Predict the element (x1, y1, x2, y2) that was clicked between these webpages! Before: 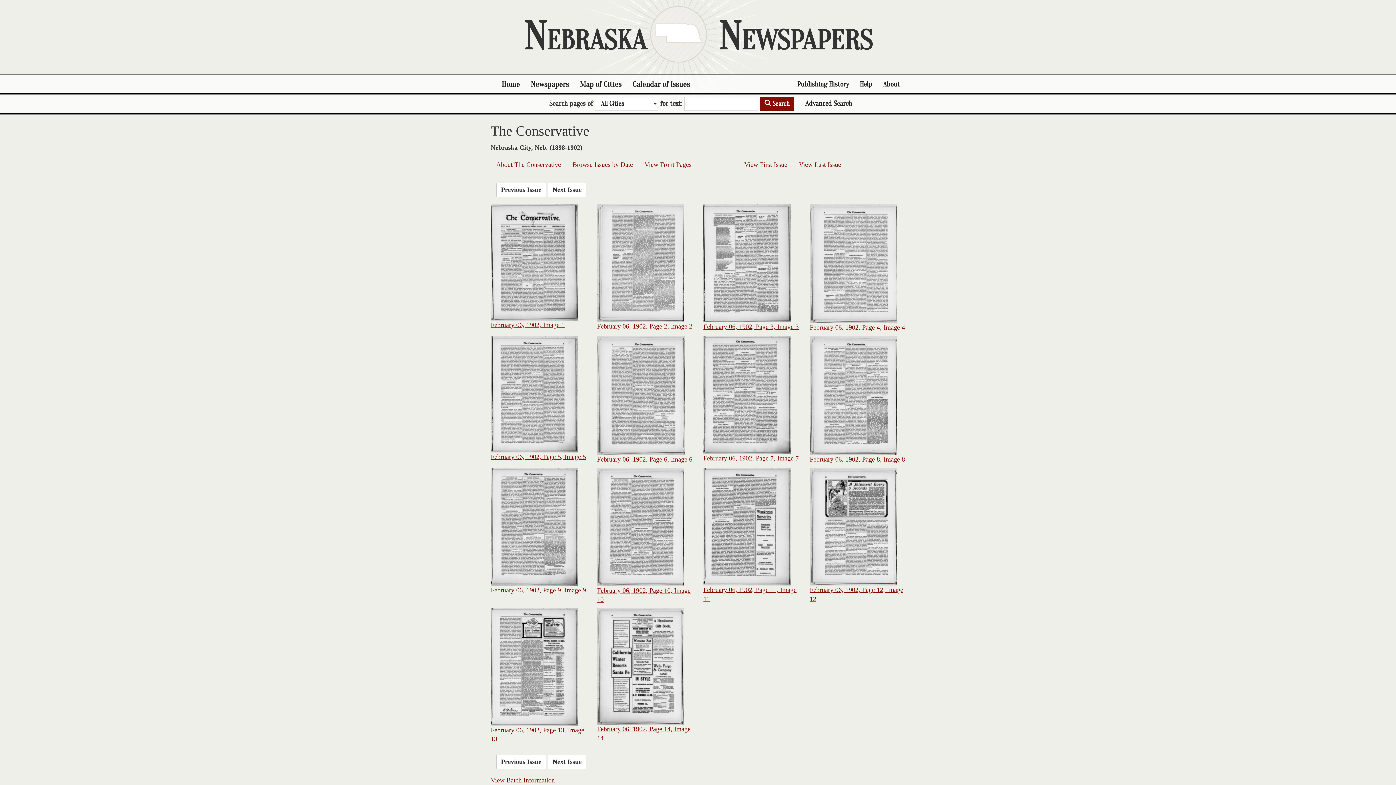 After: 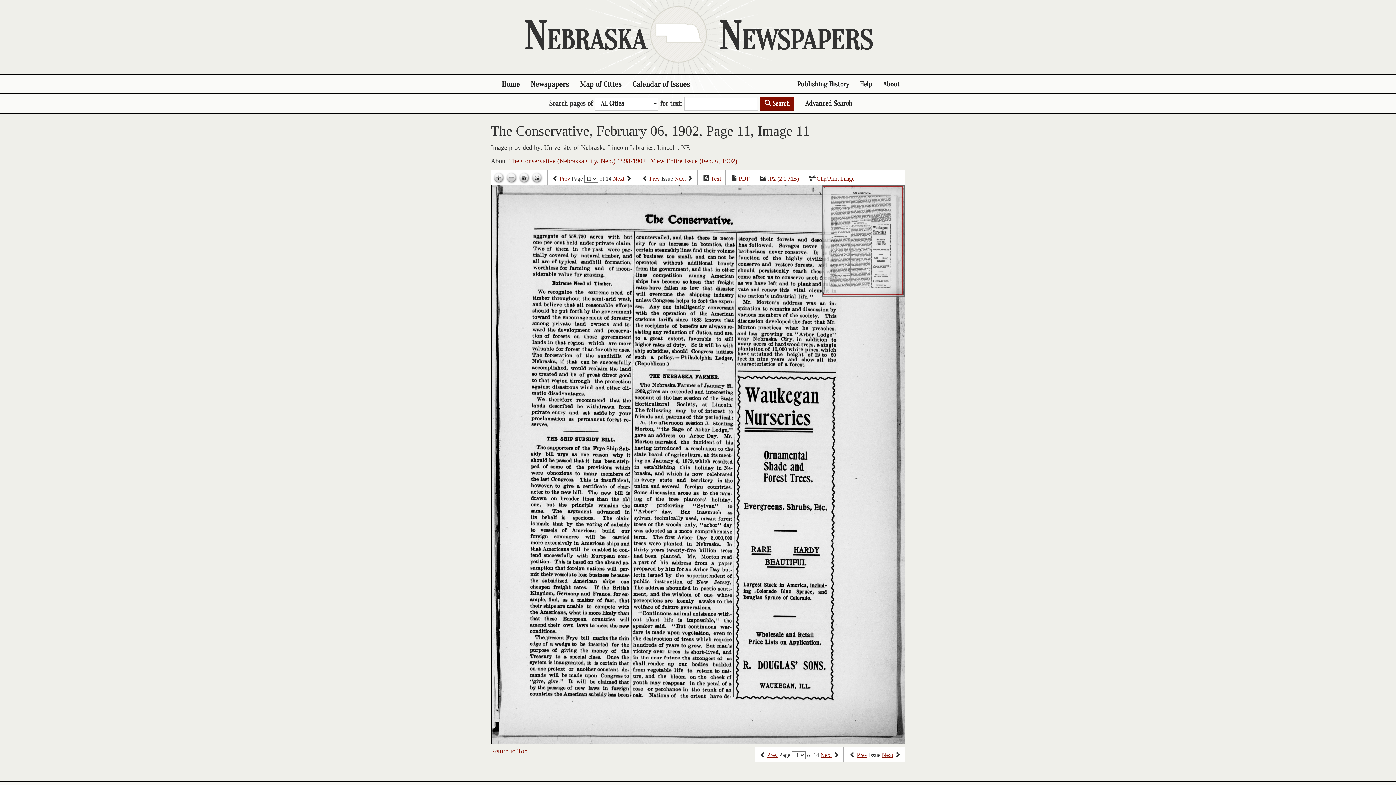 Action: bbox: (703, 522, 790, 530)